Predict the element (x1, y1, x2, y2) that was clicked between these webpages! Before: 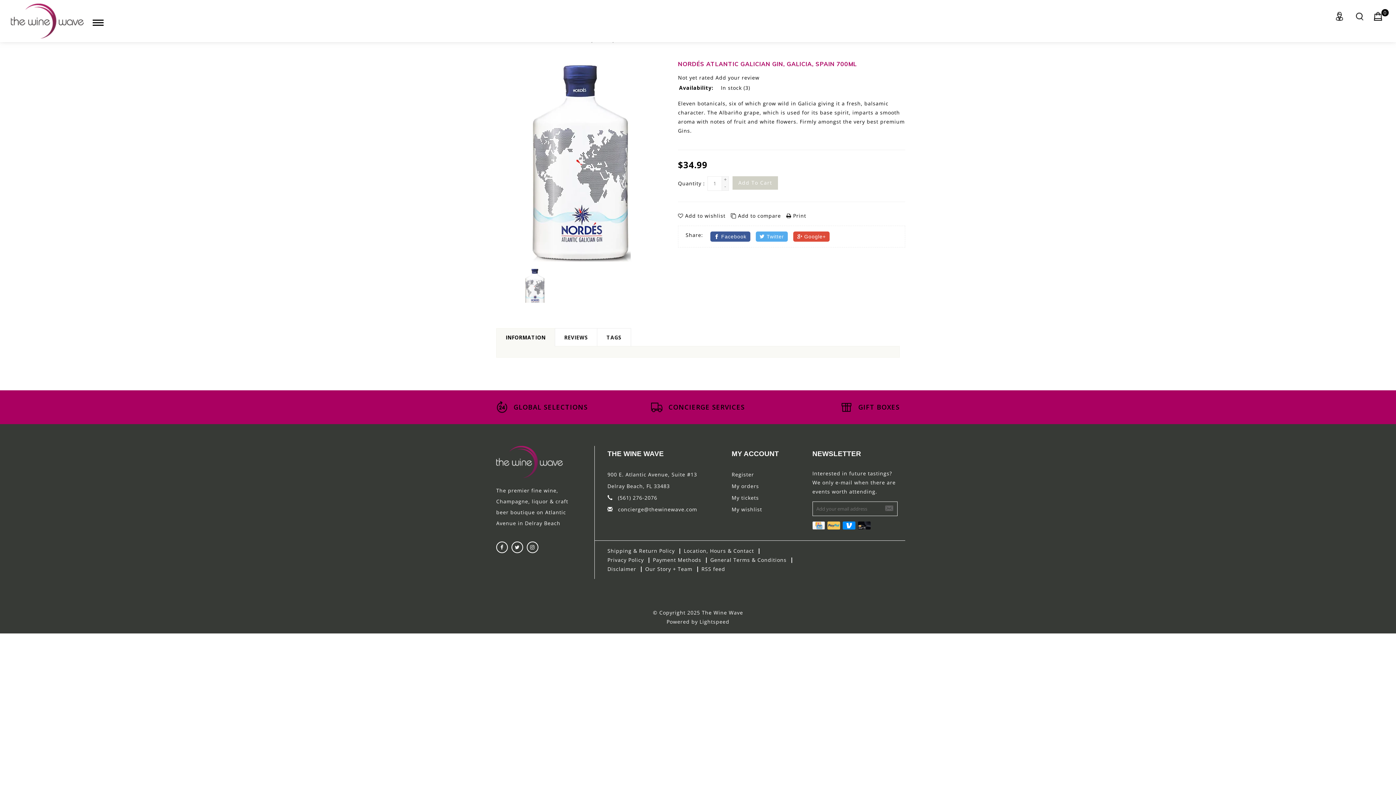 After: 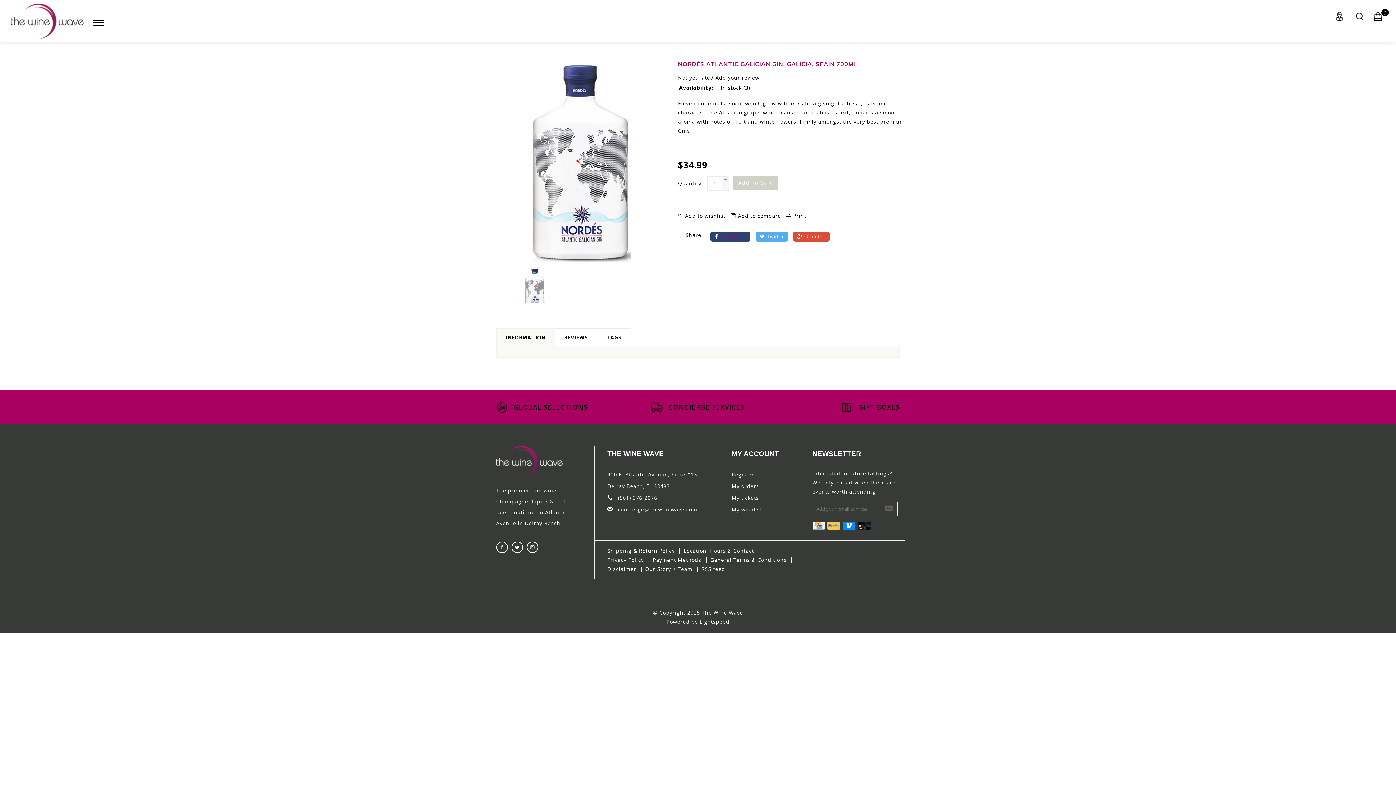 Action: label: Facebook bbox: (710, 231, 750, 241)